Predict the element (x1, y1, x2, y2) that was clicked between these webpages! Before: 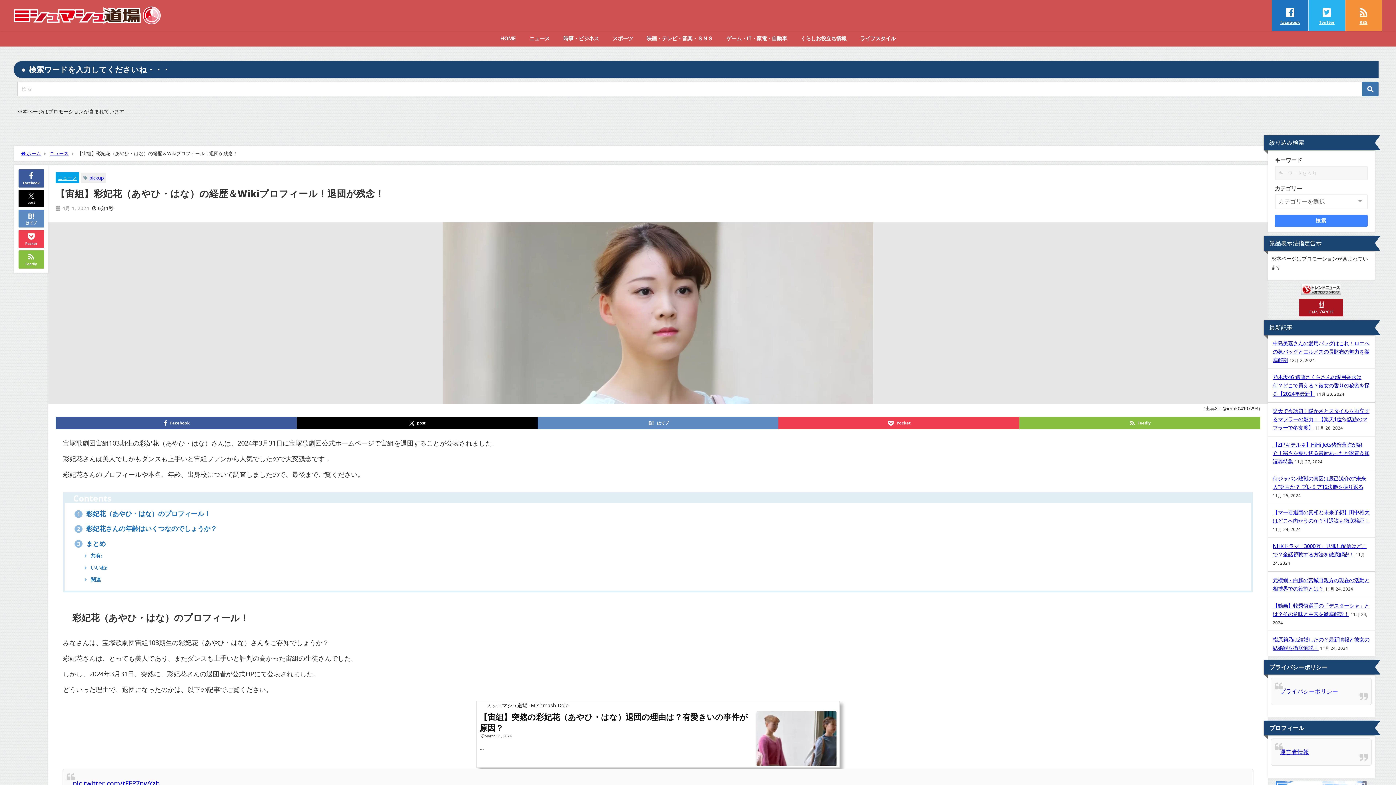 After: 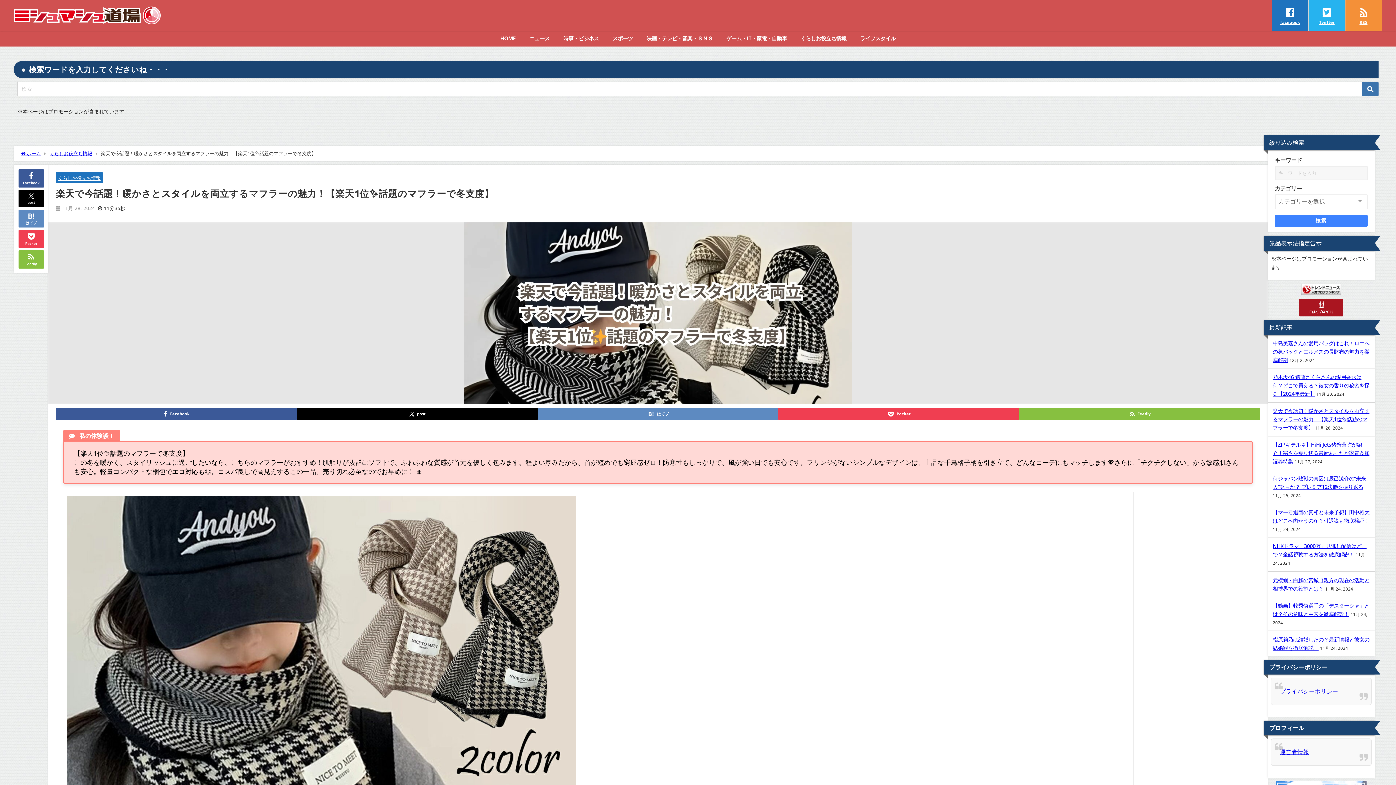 Action: bbox: (1273, 407, 1369, 431) label: 楽天で今話題！暖かさとスタイルを両立するマフラーの魅力！【楽天1位✨話題のマフラーで冬支度】